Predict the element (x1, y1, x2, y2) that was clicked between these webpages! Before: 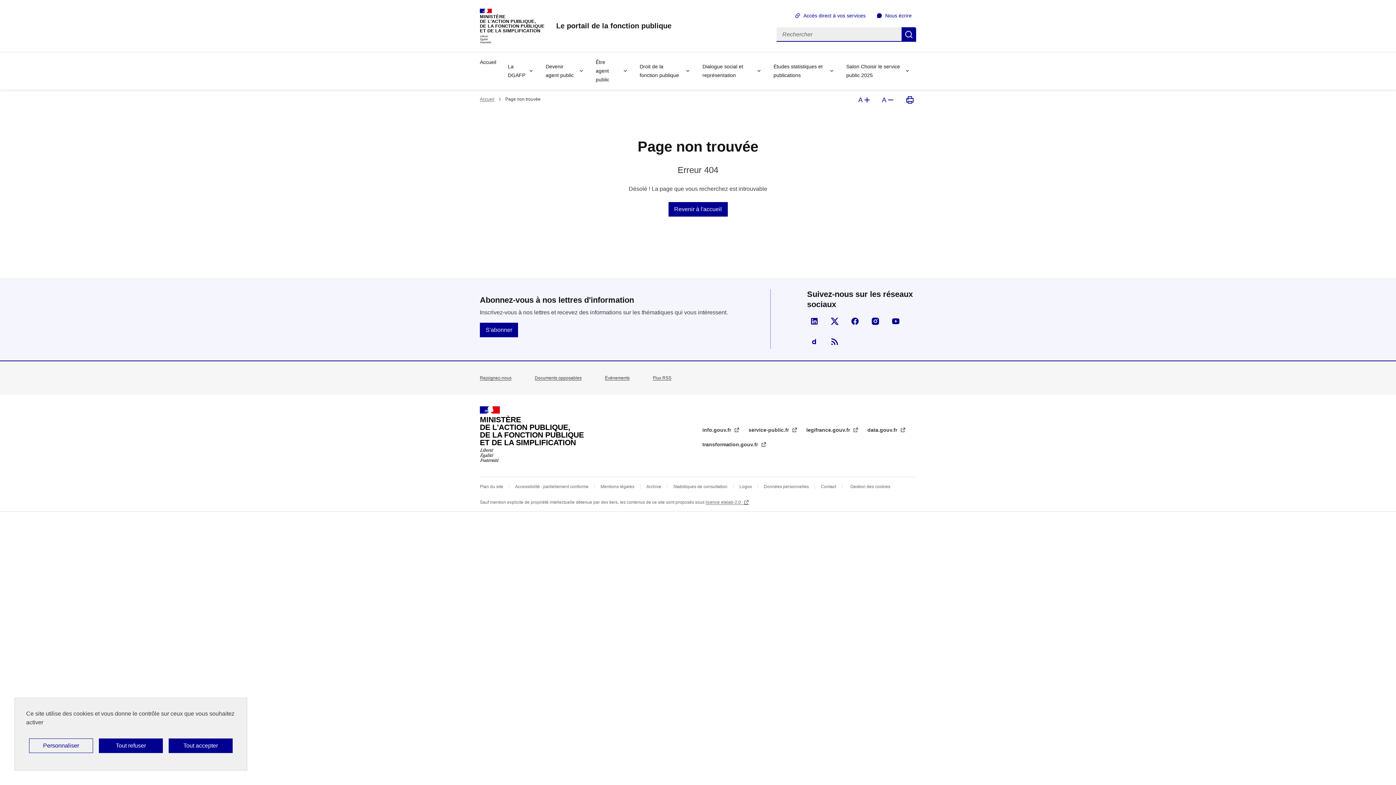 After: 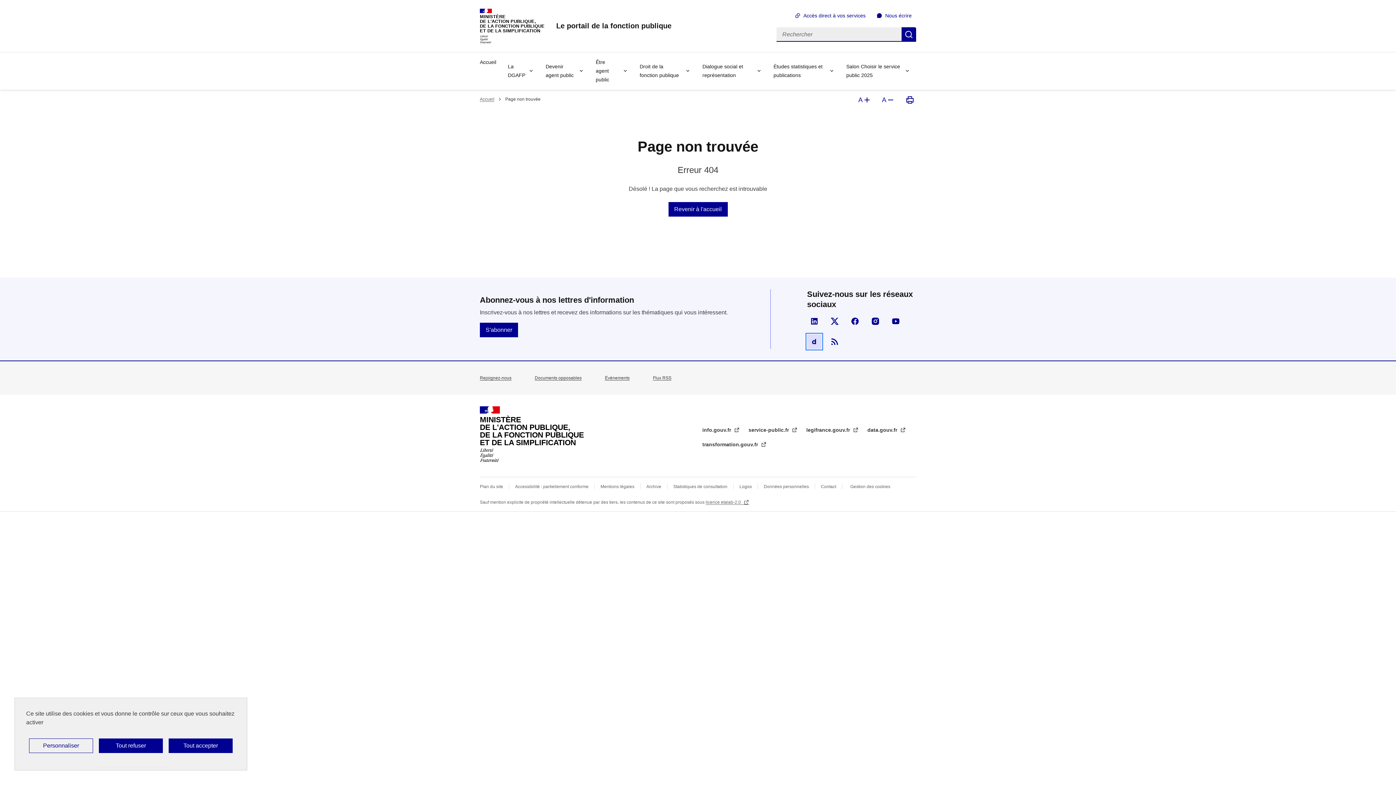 Action: bbox: (807, 334, 821, 348) label: Visiter la page Dailymotion de fonction publique